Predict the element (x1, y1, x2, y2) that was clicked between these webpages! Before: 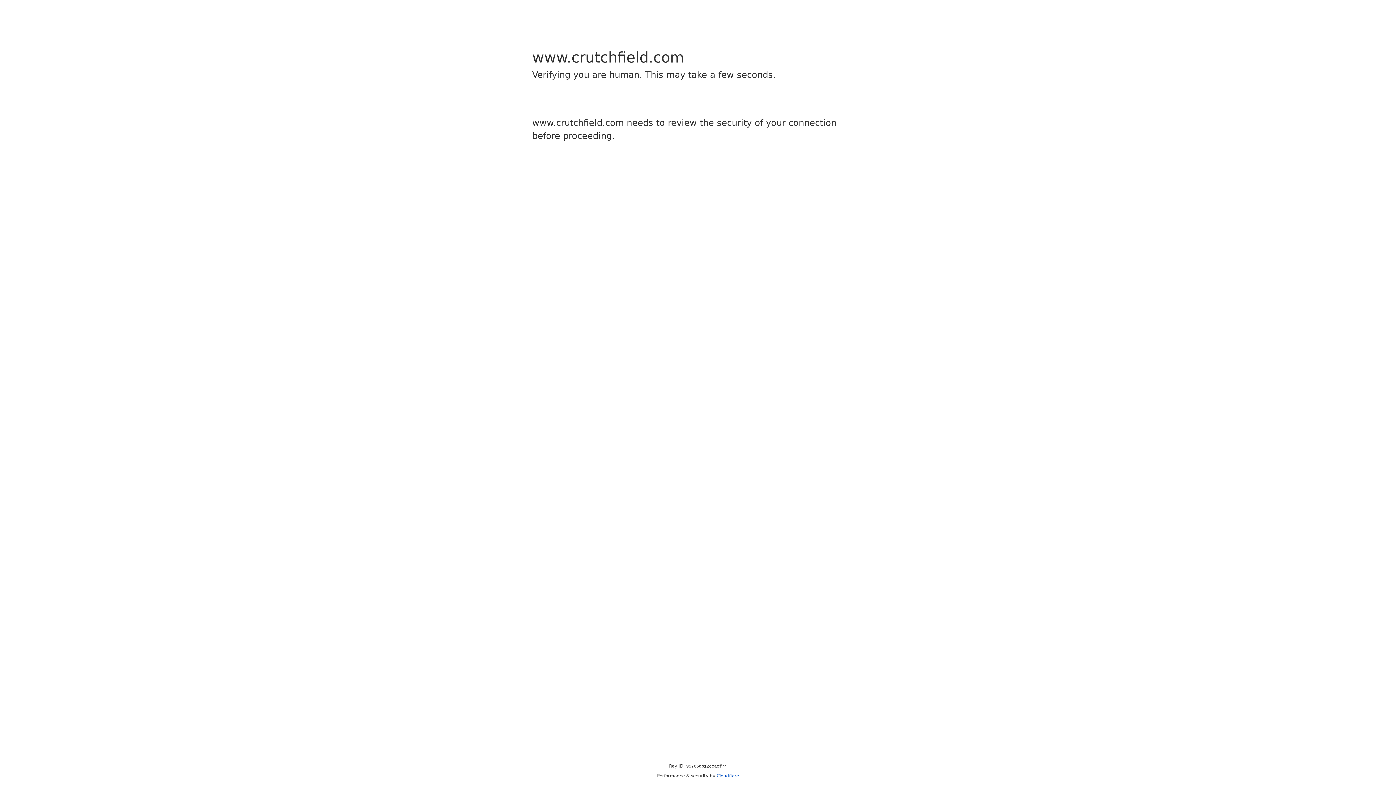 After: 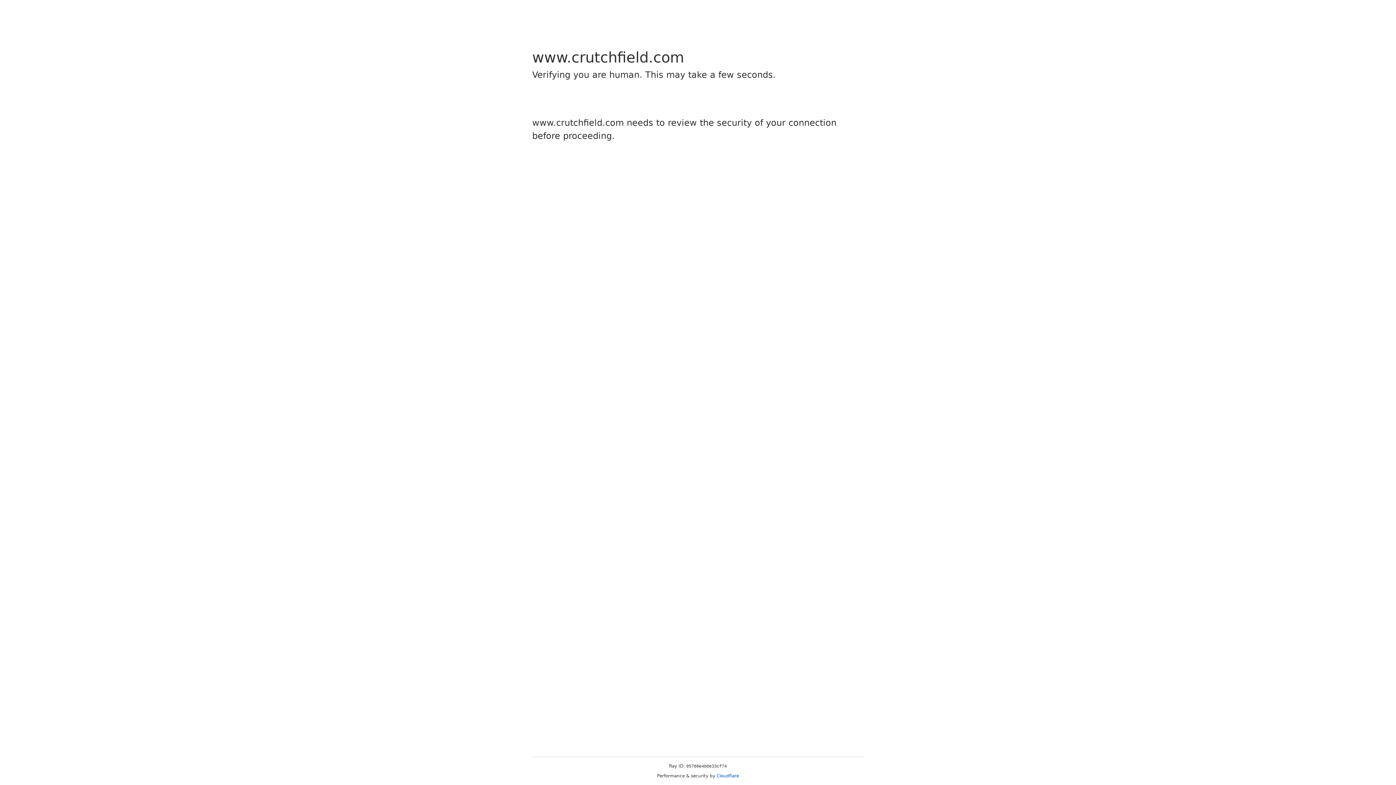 Action: bbox: (716, 773, 739, 778) label: Cloudflare